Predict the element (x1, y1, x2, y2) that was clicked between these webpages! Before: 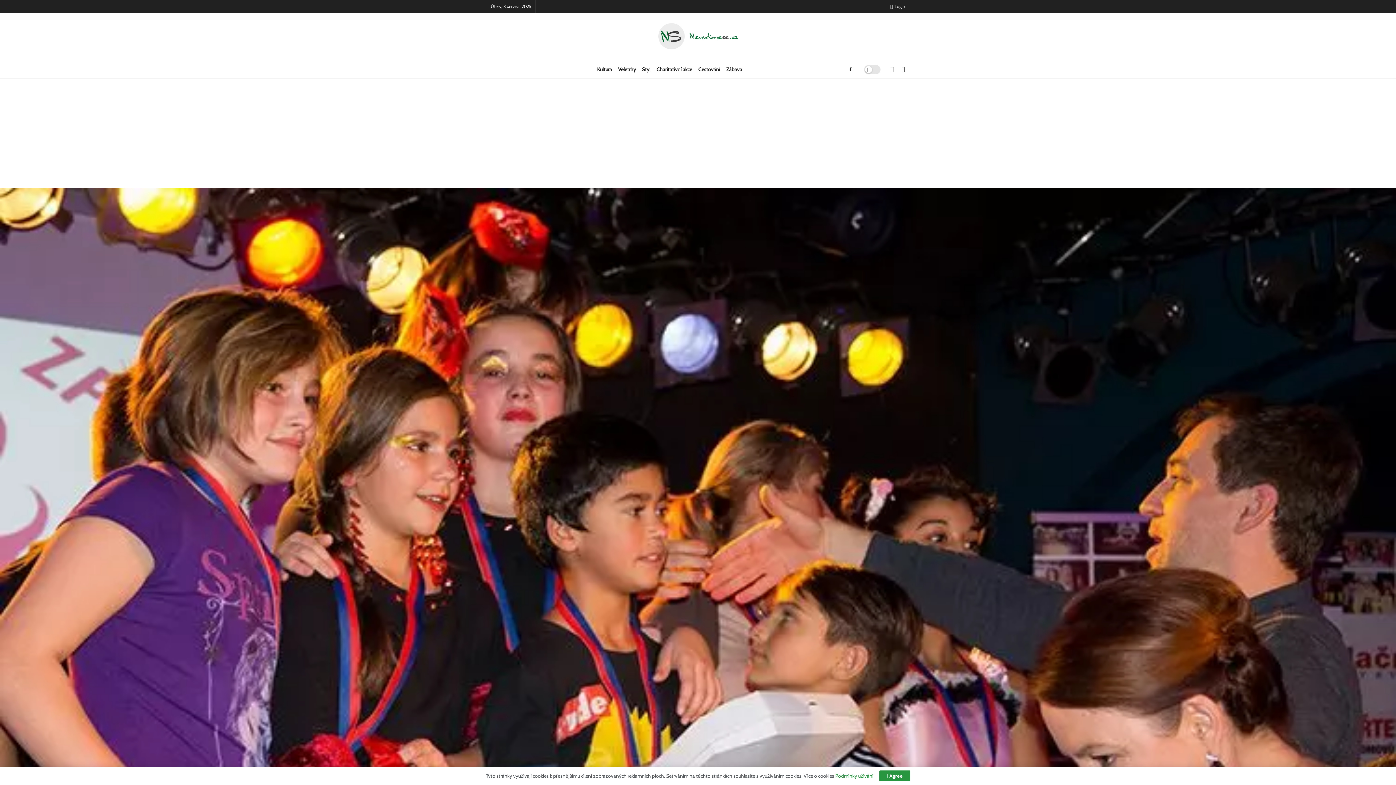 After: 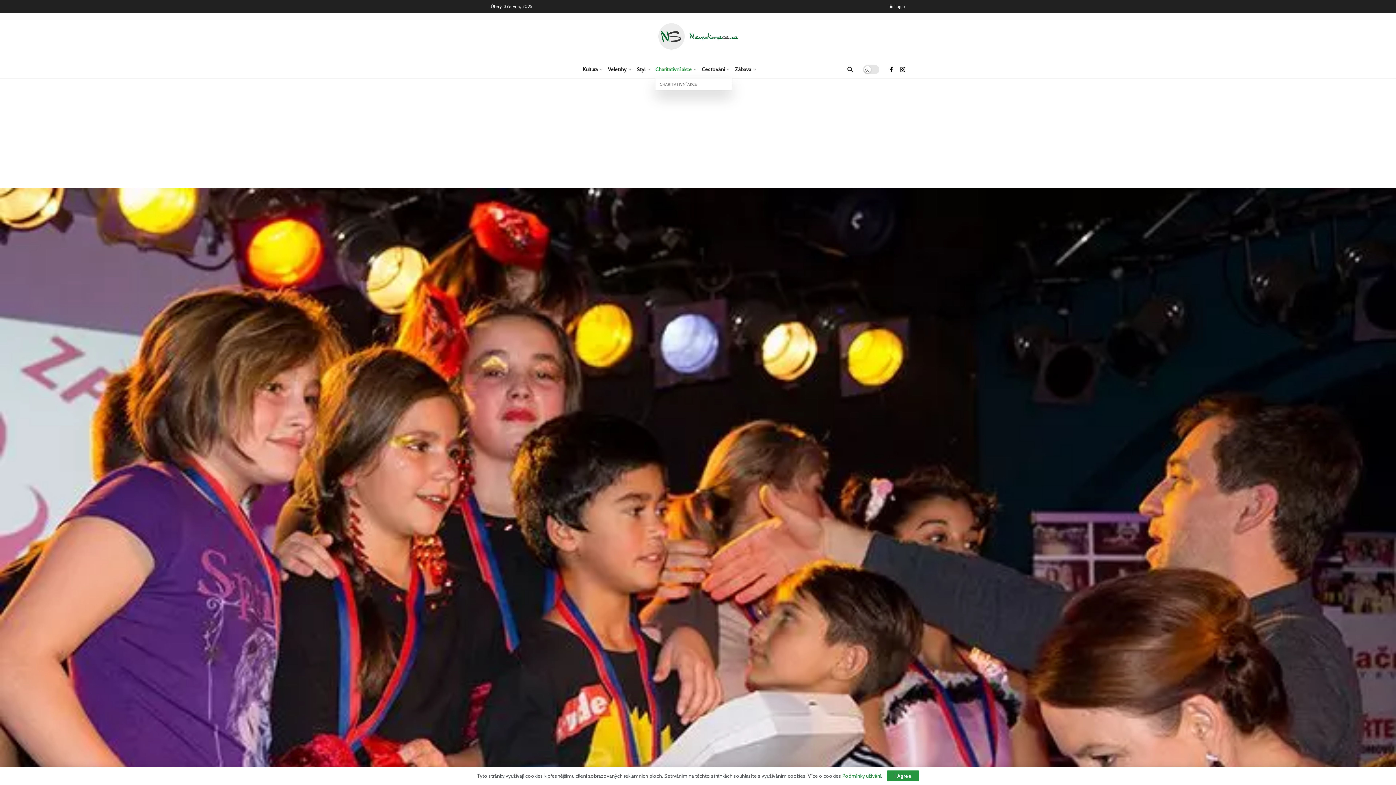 Action: label: Charitativní akce bbox: (656, 60, 692, 78)